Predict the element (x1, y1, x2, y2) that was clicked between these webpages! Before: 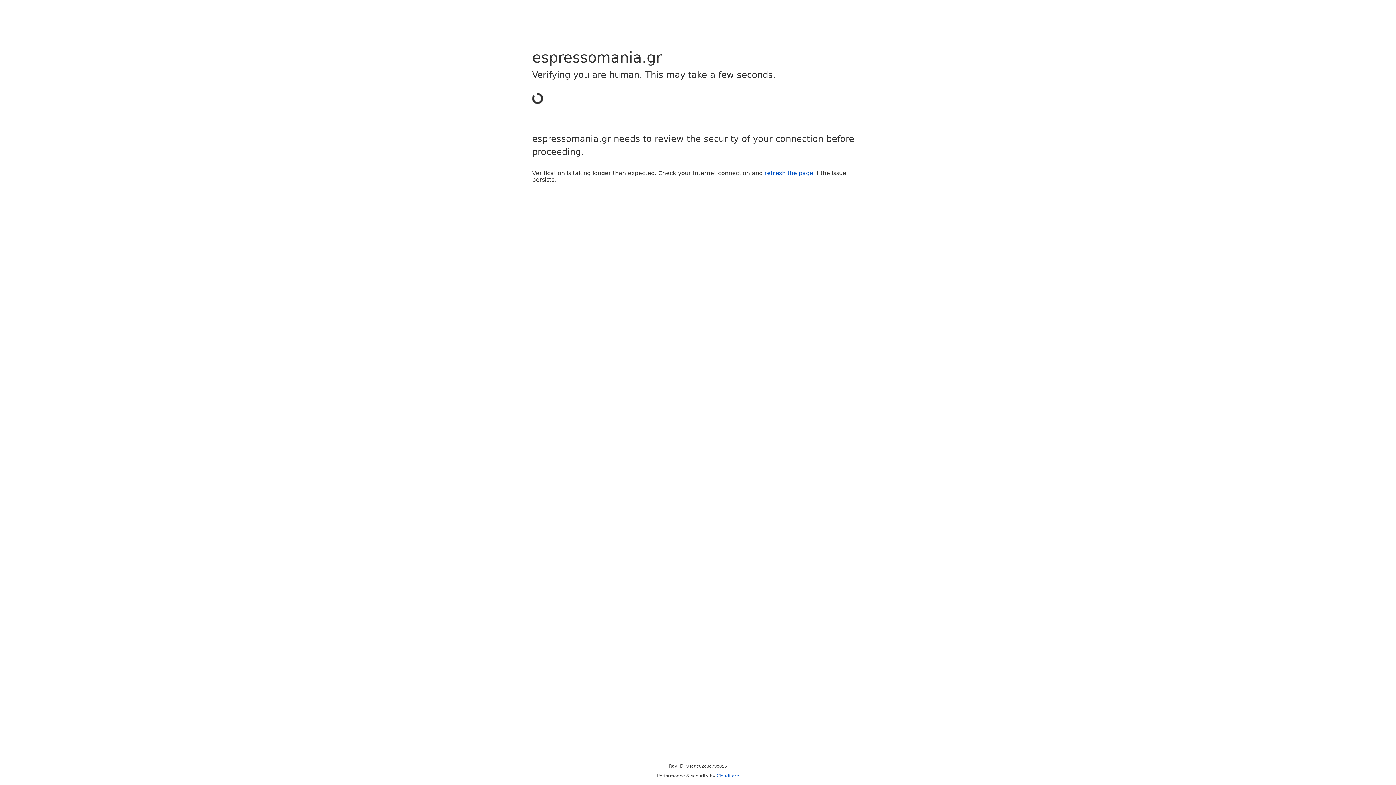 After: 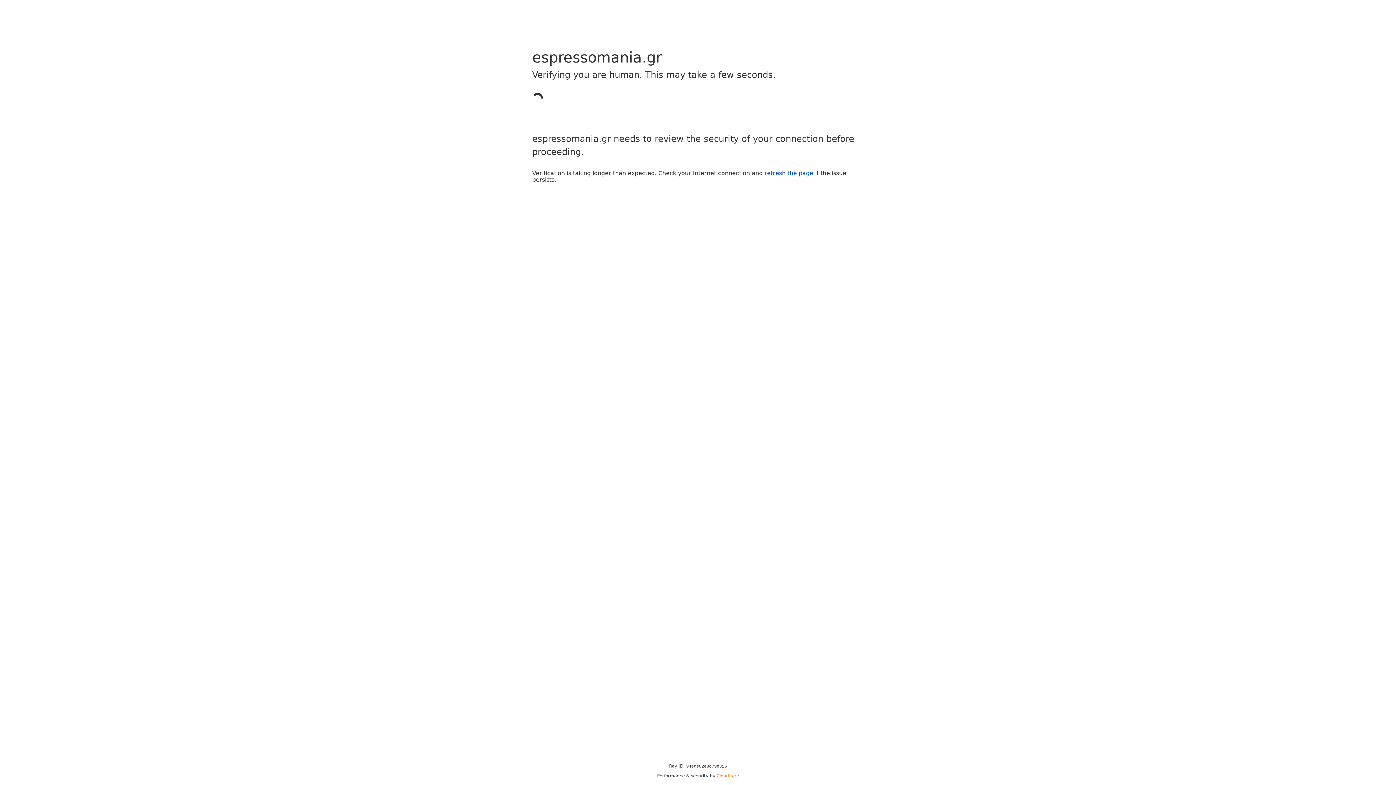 Action: label: Cloudflare bbox: (716, 773, 739, 778)